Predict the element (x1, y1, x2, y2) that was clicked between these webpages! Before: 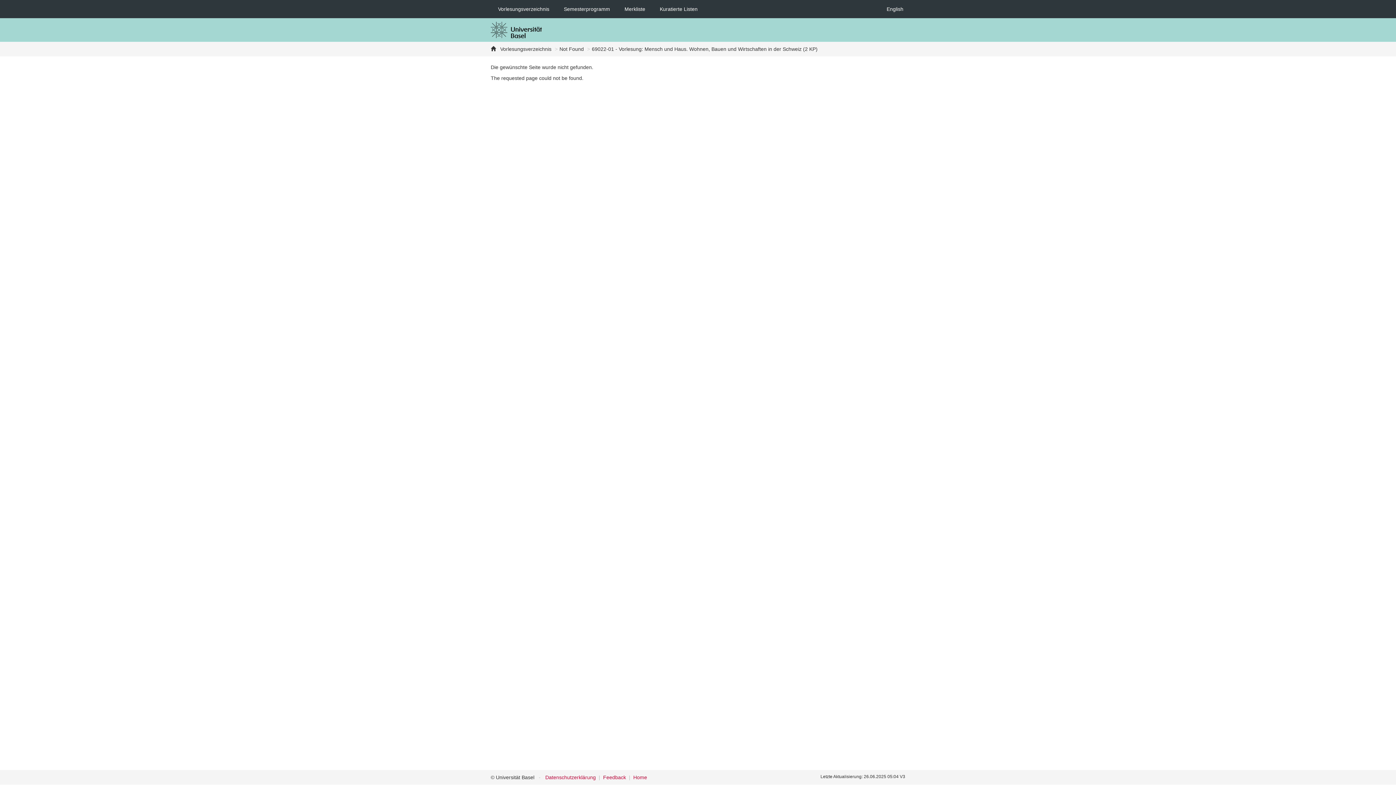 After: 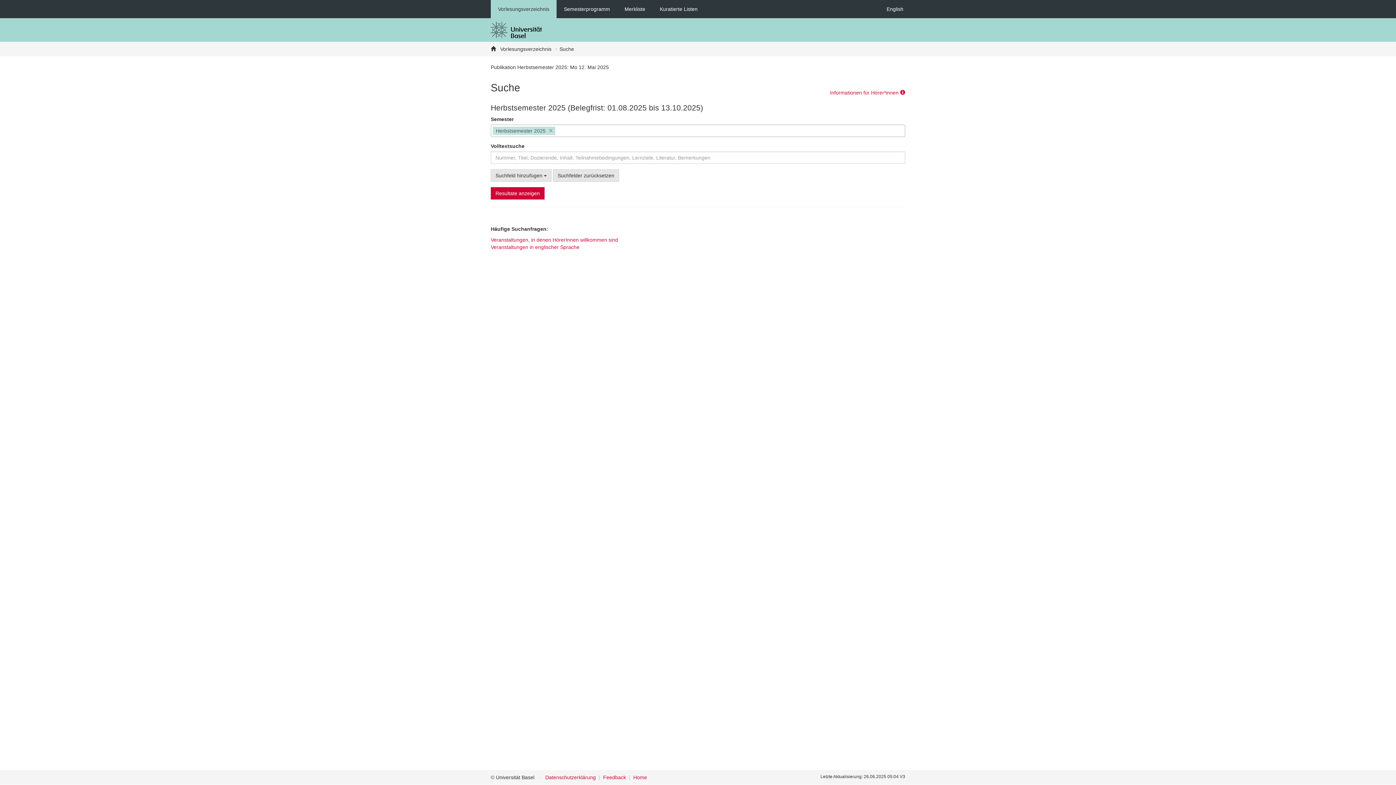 Action: bbox: (490, 0, 556, 18) label: Vorlesungsverzeichnis